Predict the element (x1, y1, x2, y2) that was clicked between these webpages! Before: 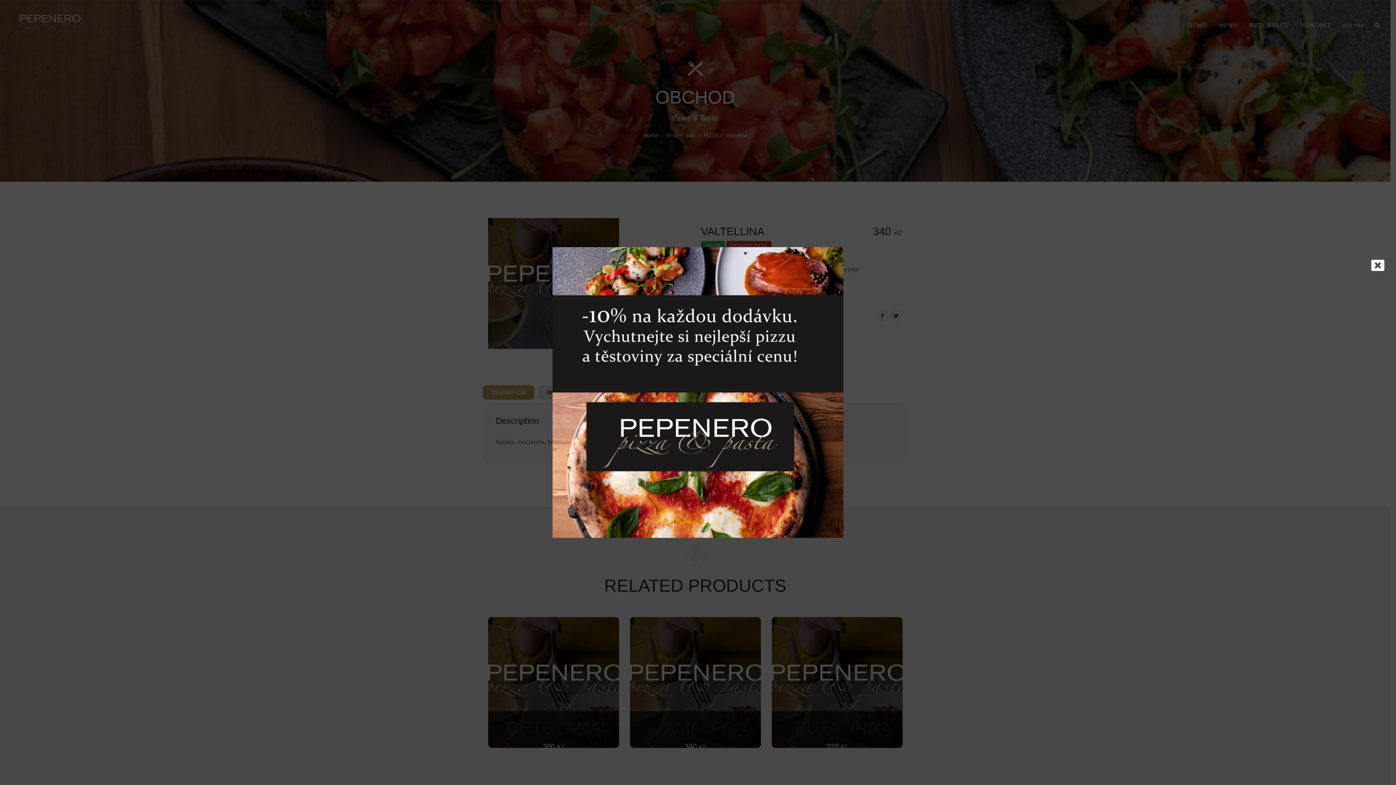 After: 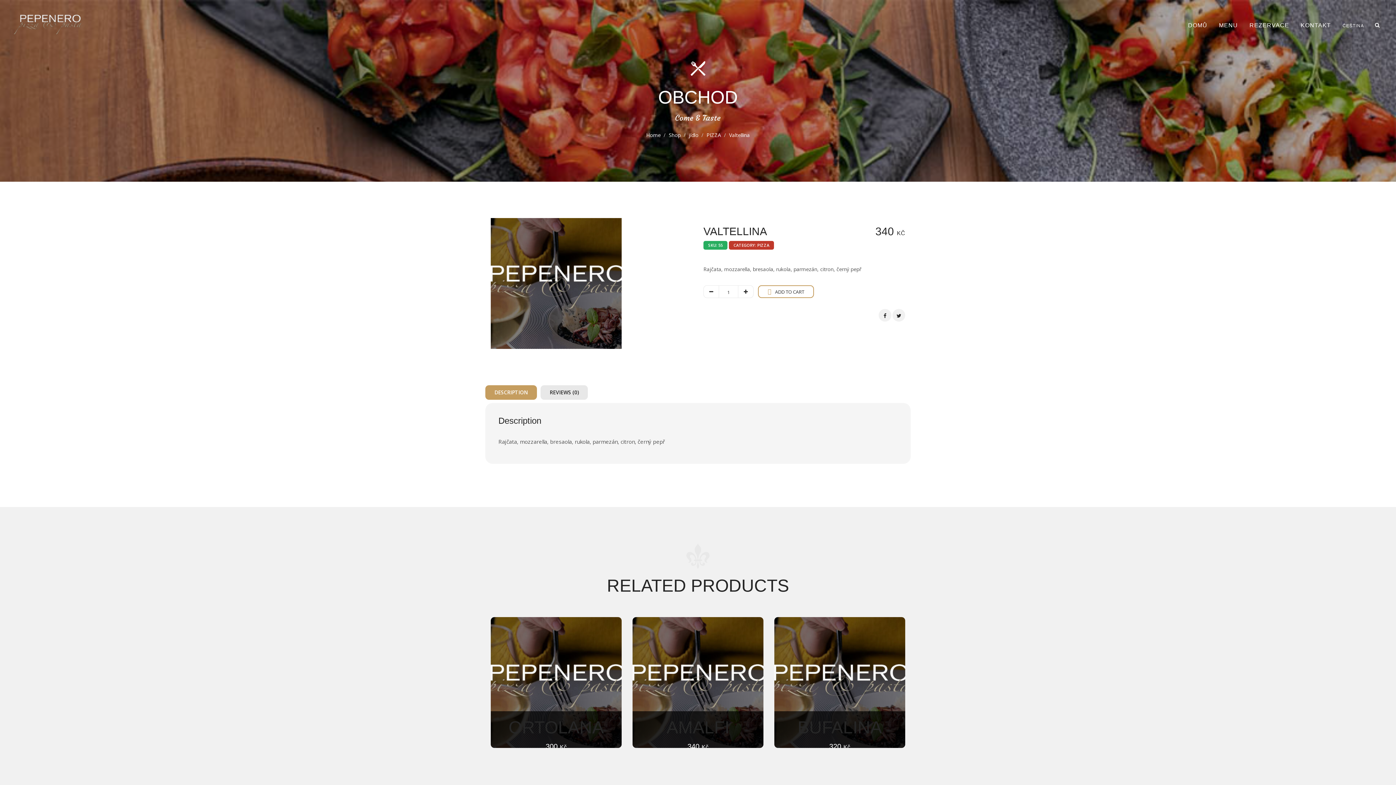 Action: bbox: (1370, 258, 1385, 272) label: Close